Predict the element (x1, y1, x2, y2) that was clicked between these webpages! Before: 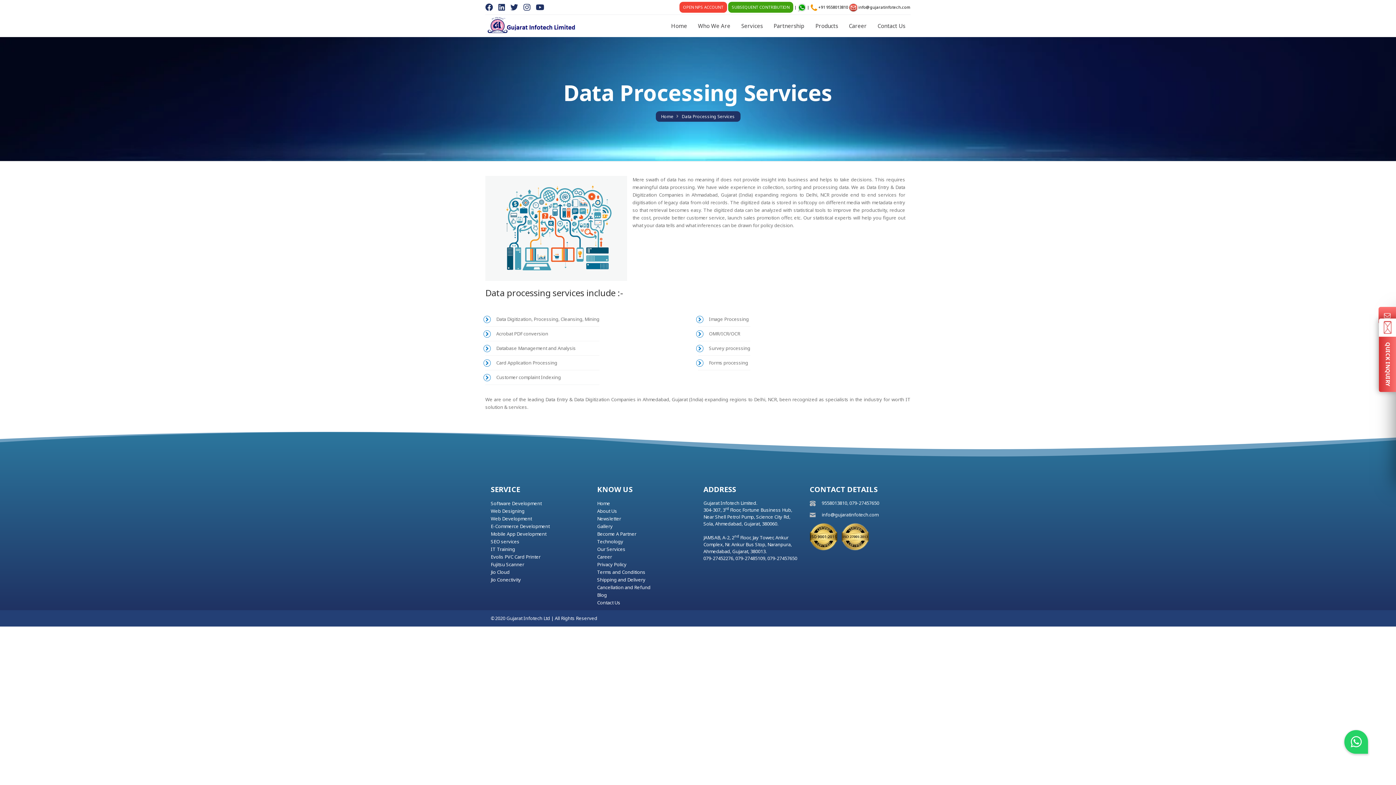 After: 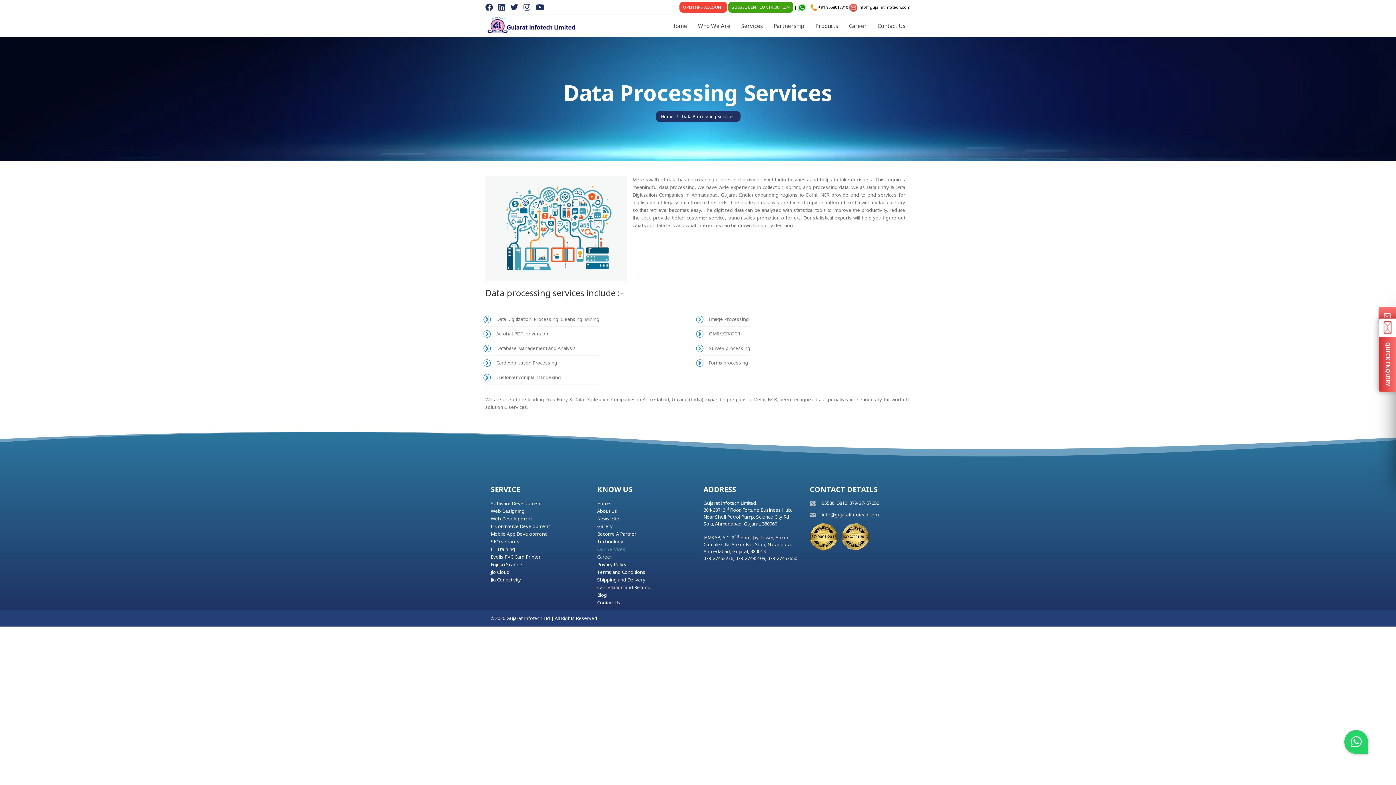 Action: bbox: (597, 546, 625, 552) label: Our Services